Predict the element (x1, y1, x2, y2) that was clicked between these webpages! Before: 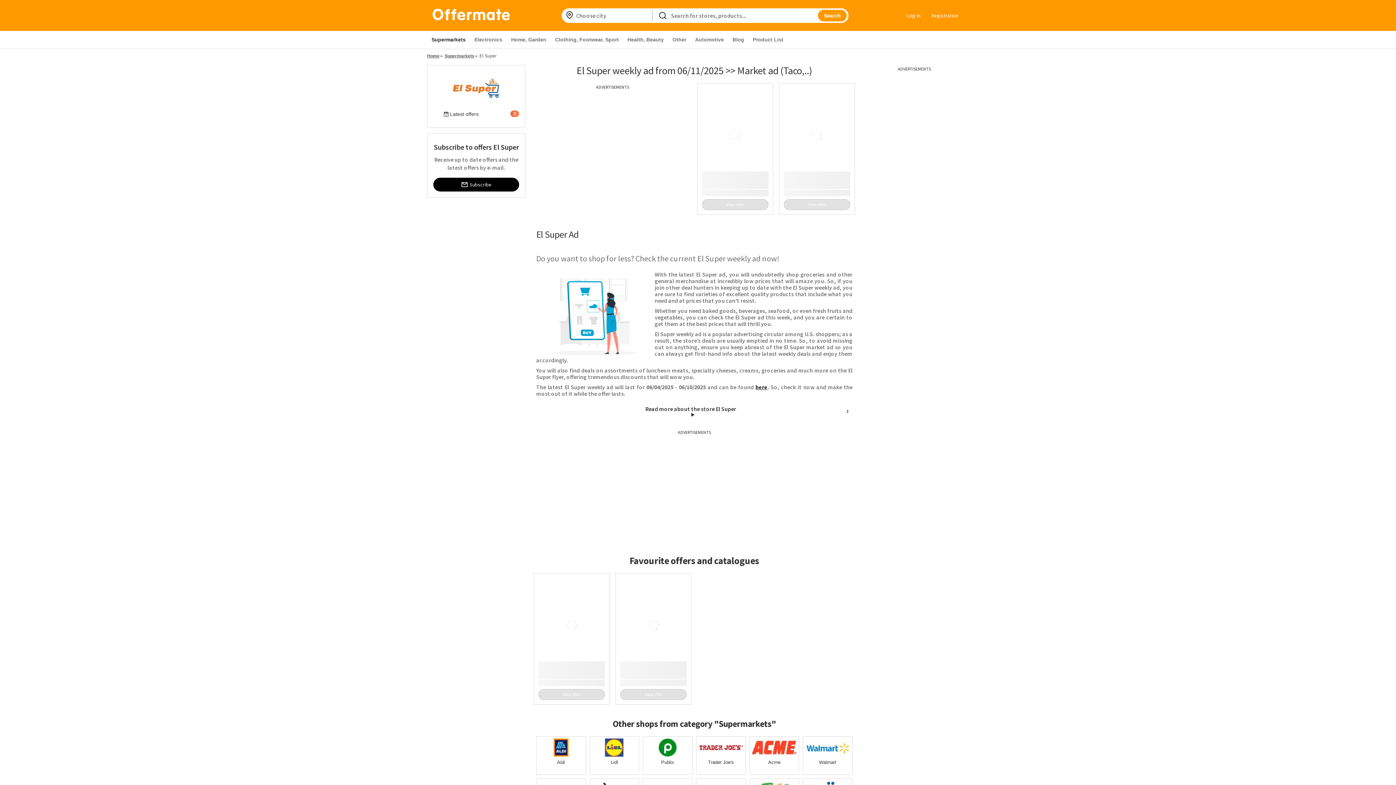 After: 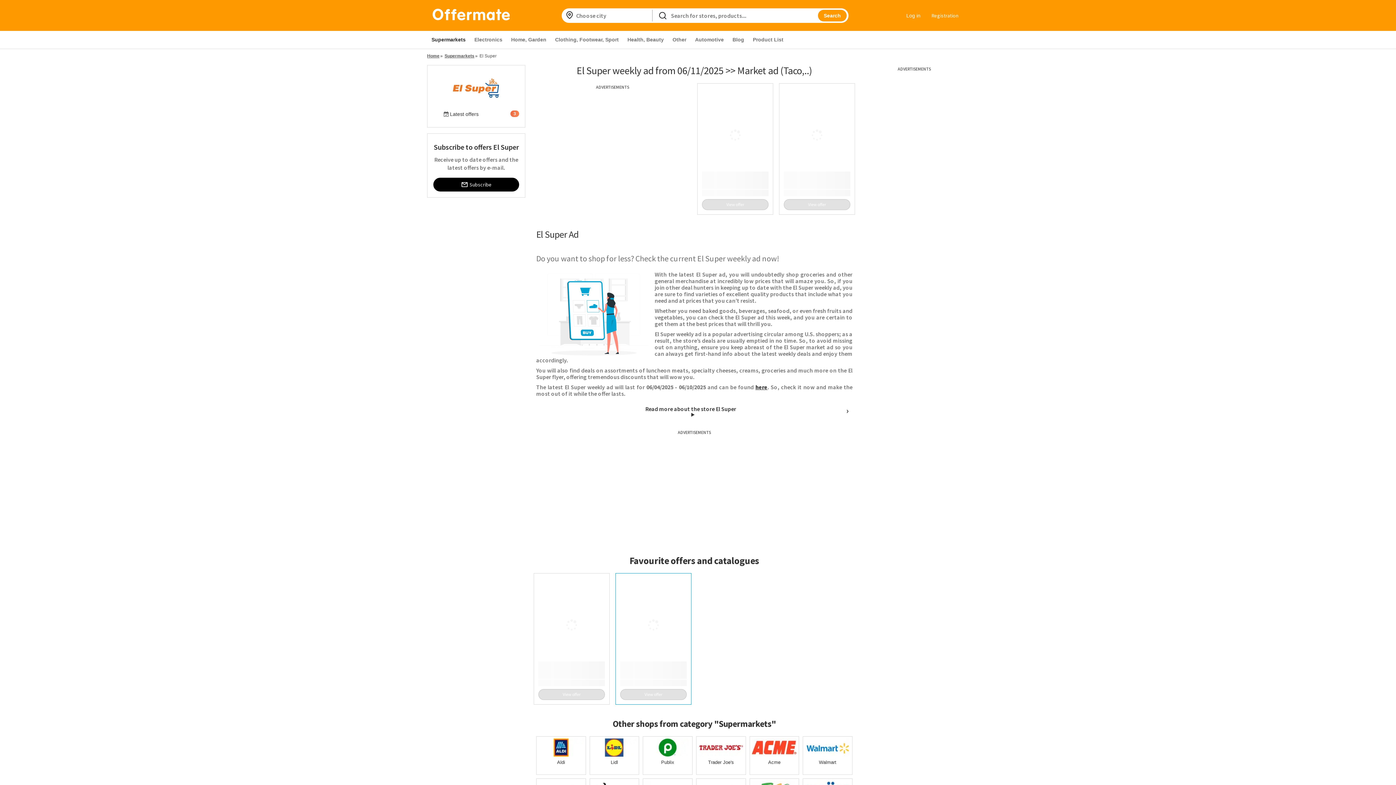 Action: bbox: (616, 573, 691, 660)